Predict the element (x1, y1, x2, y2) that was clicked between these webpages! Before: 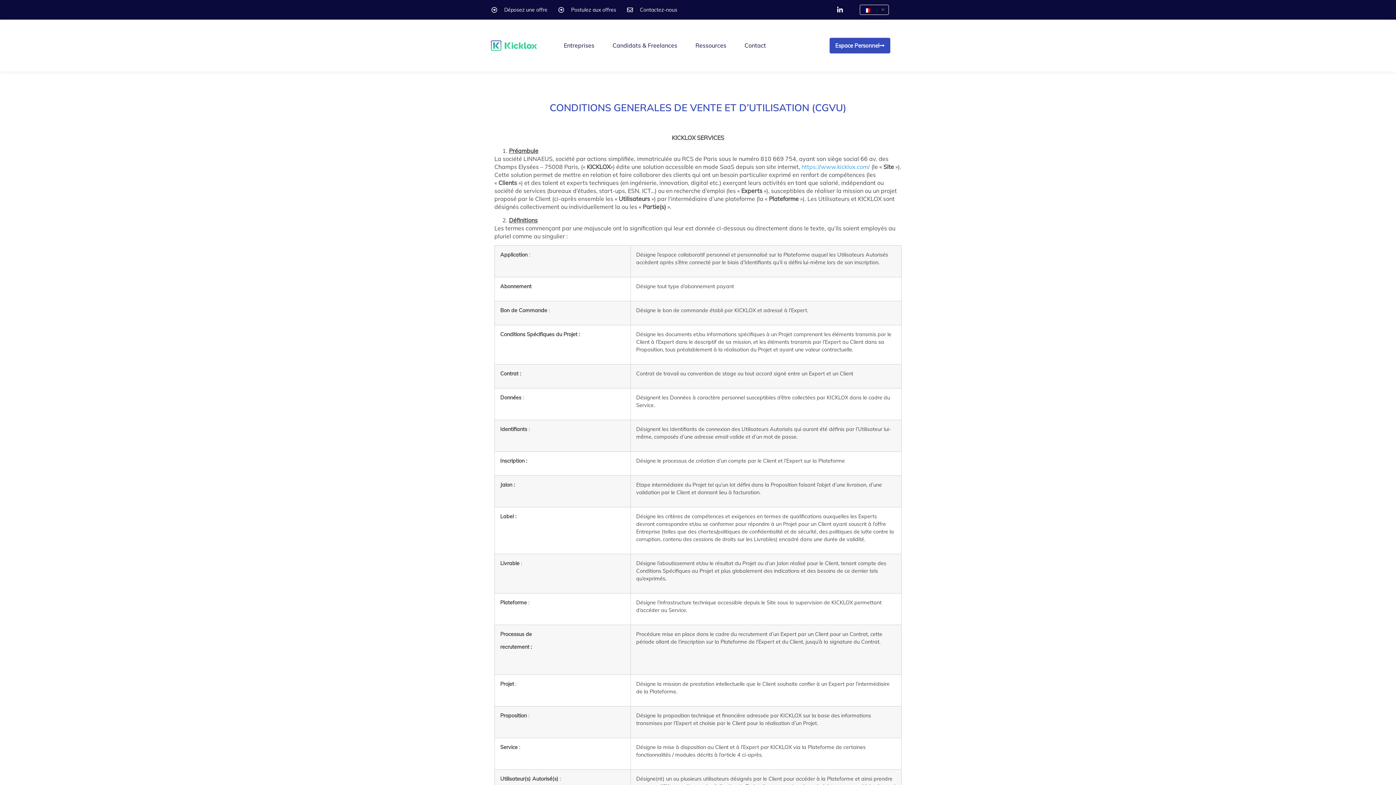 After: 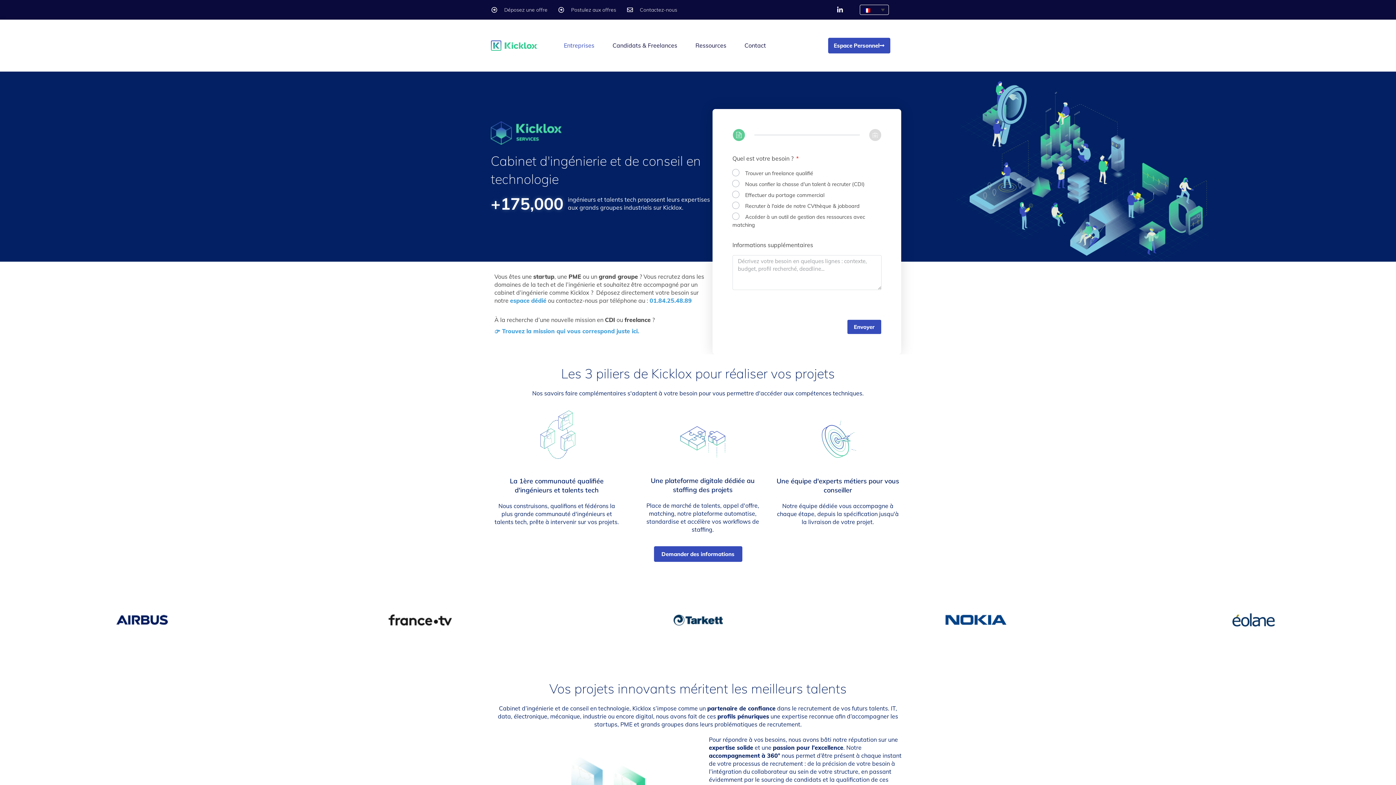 Action: bbox: (490, 40, 545, 50)